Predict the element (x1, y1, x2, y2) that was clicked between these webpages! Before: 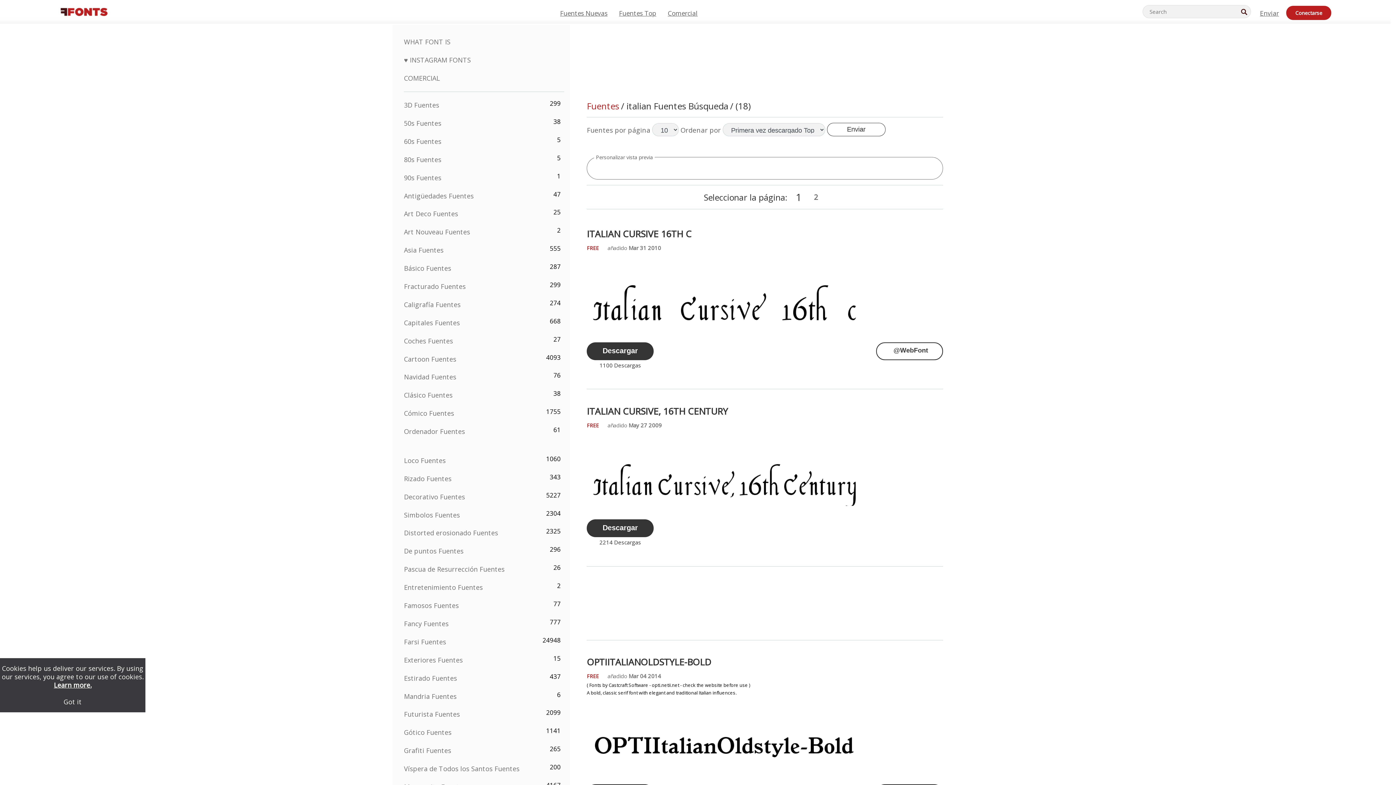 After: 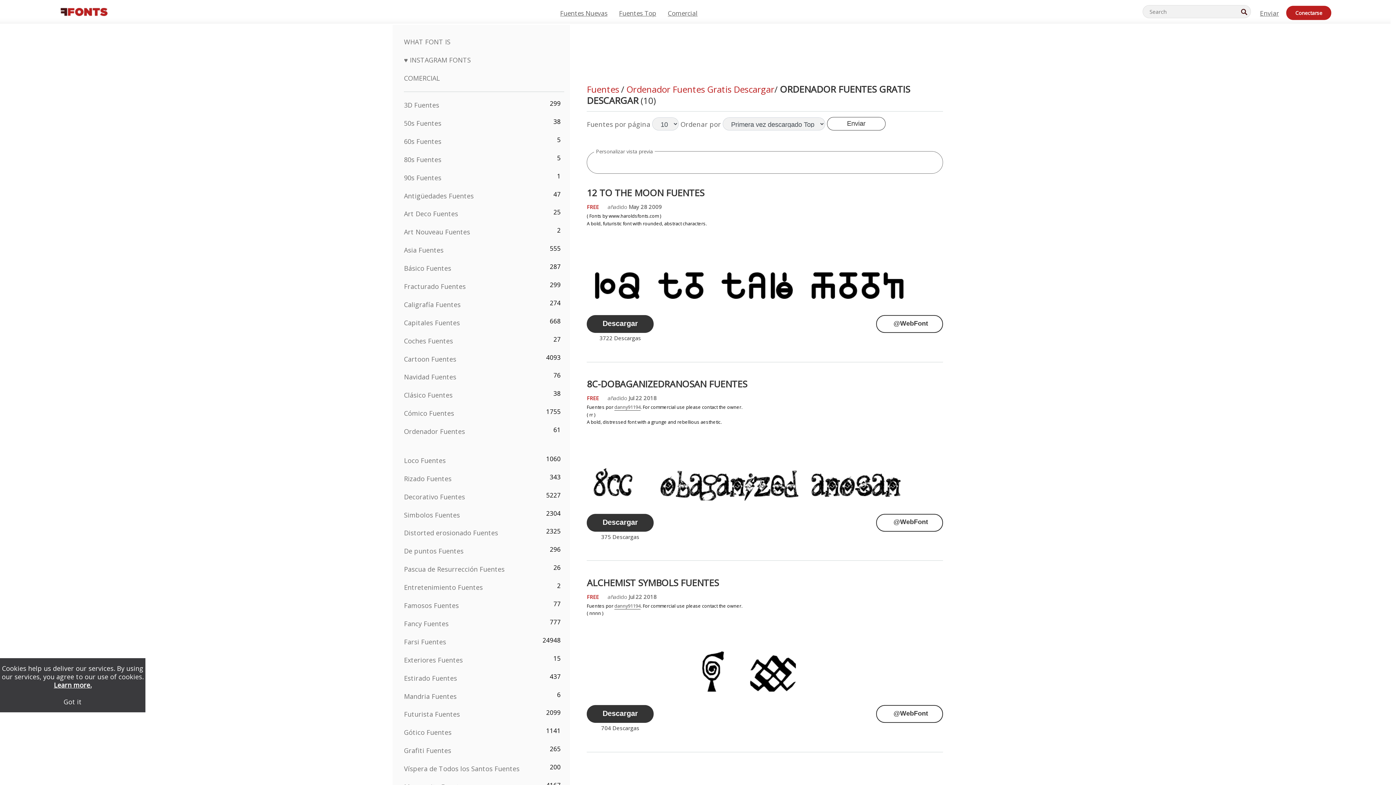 Action: bbox: (404, 427, 465, 436) label: Ordenador Fuentes